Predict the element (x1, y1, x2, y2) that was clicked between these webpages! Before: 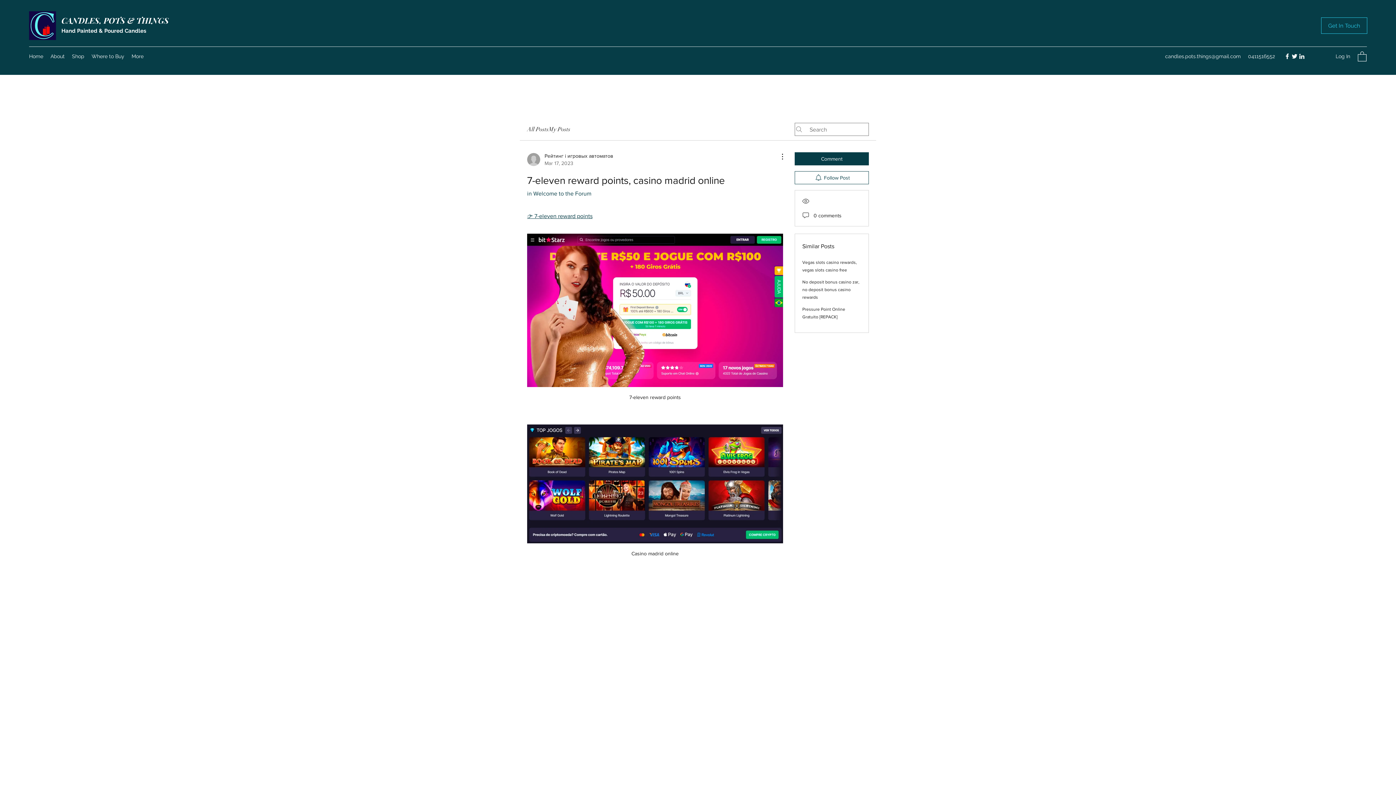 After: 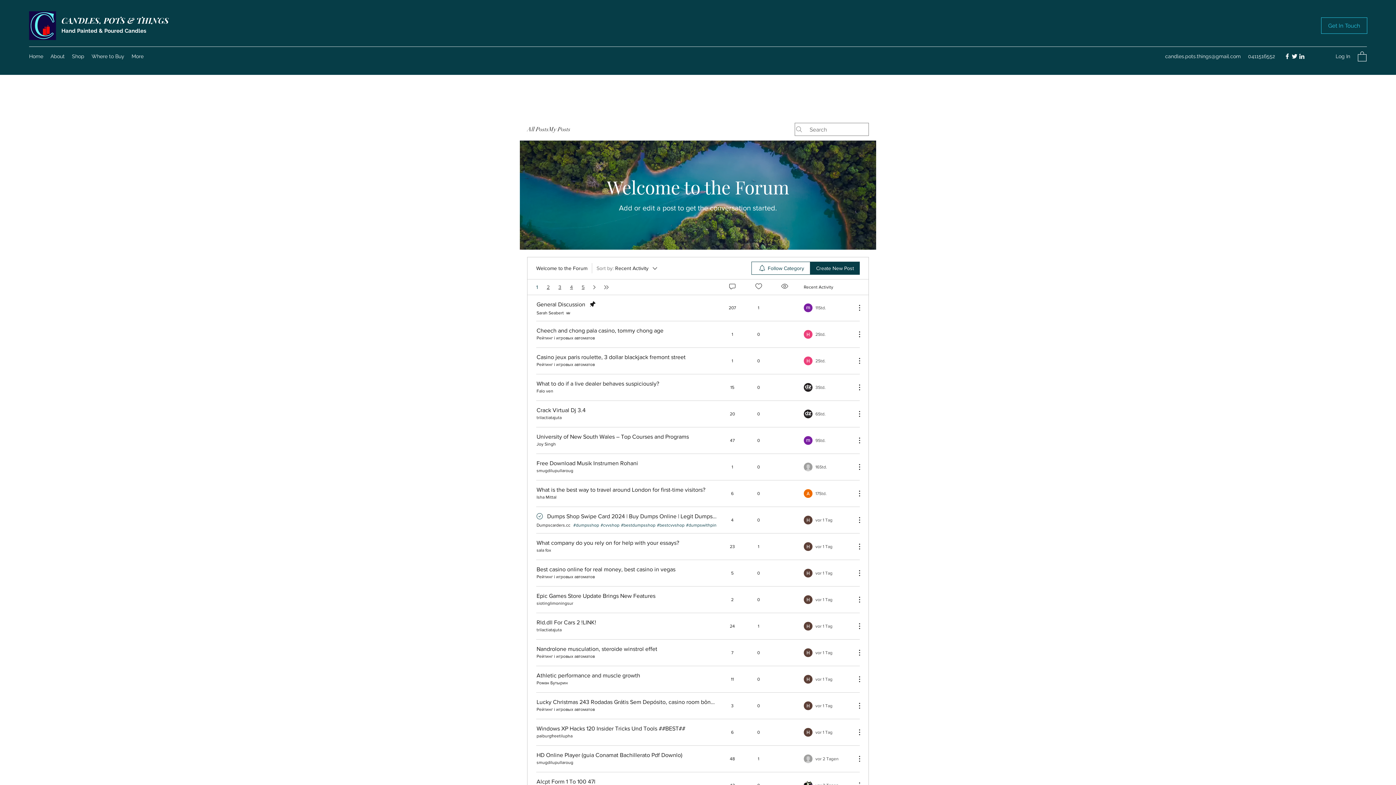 Action: label: in Welcome to the Forum bbox: (527, 190, 591, 196)